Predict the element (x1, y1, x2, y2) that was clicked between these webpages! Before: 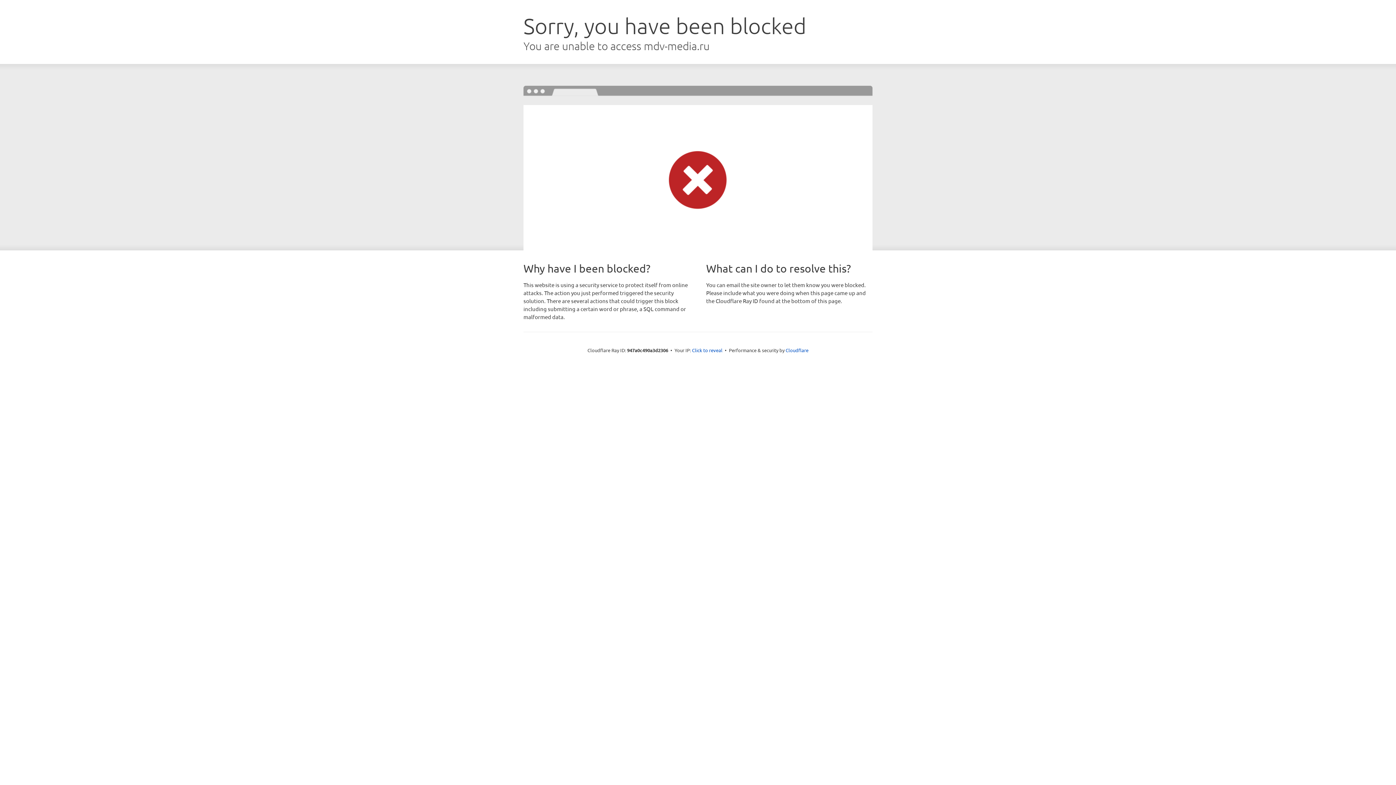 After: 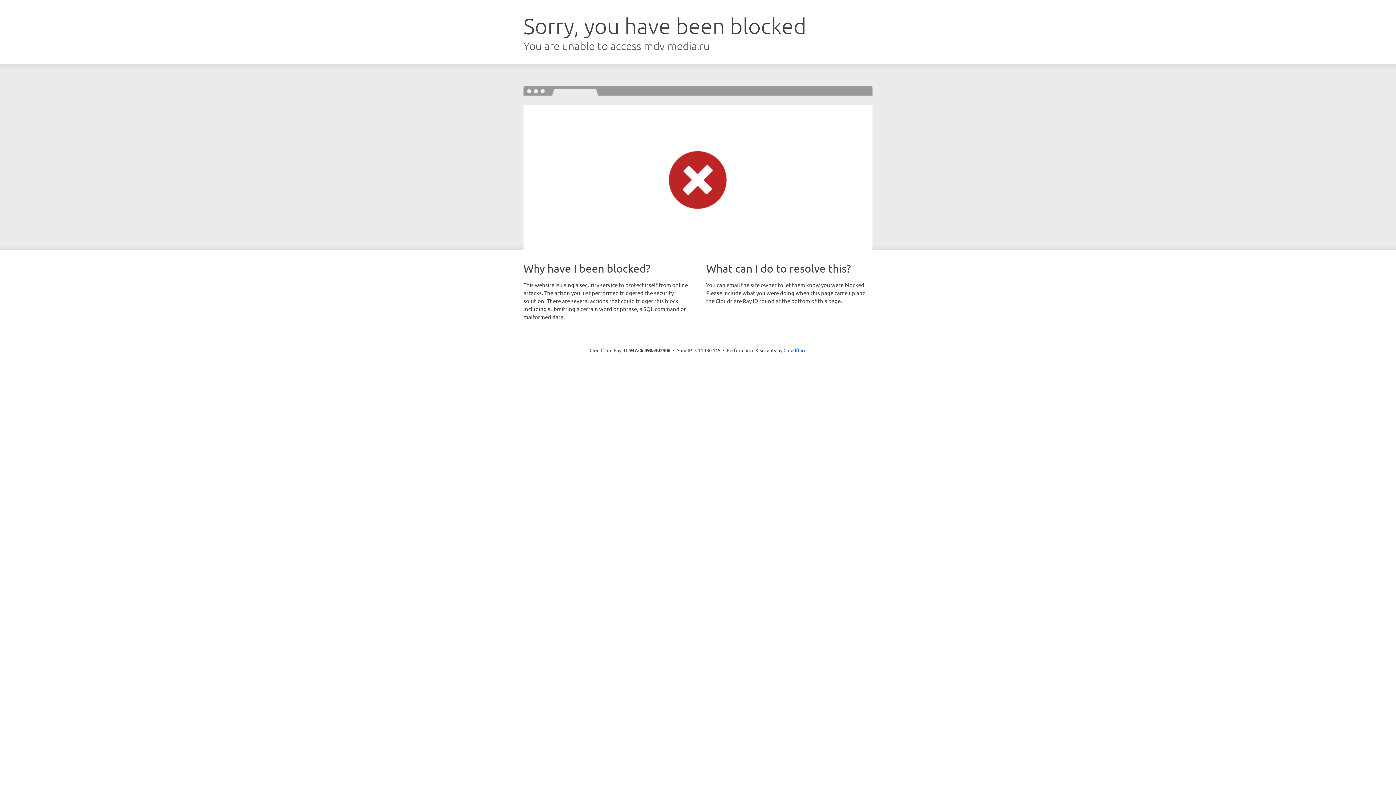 Action: bbox: (692, 346, 722, 353) label: Click to reveal